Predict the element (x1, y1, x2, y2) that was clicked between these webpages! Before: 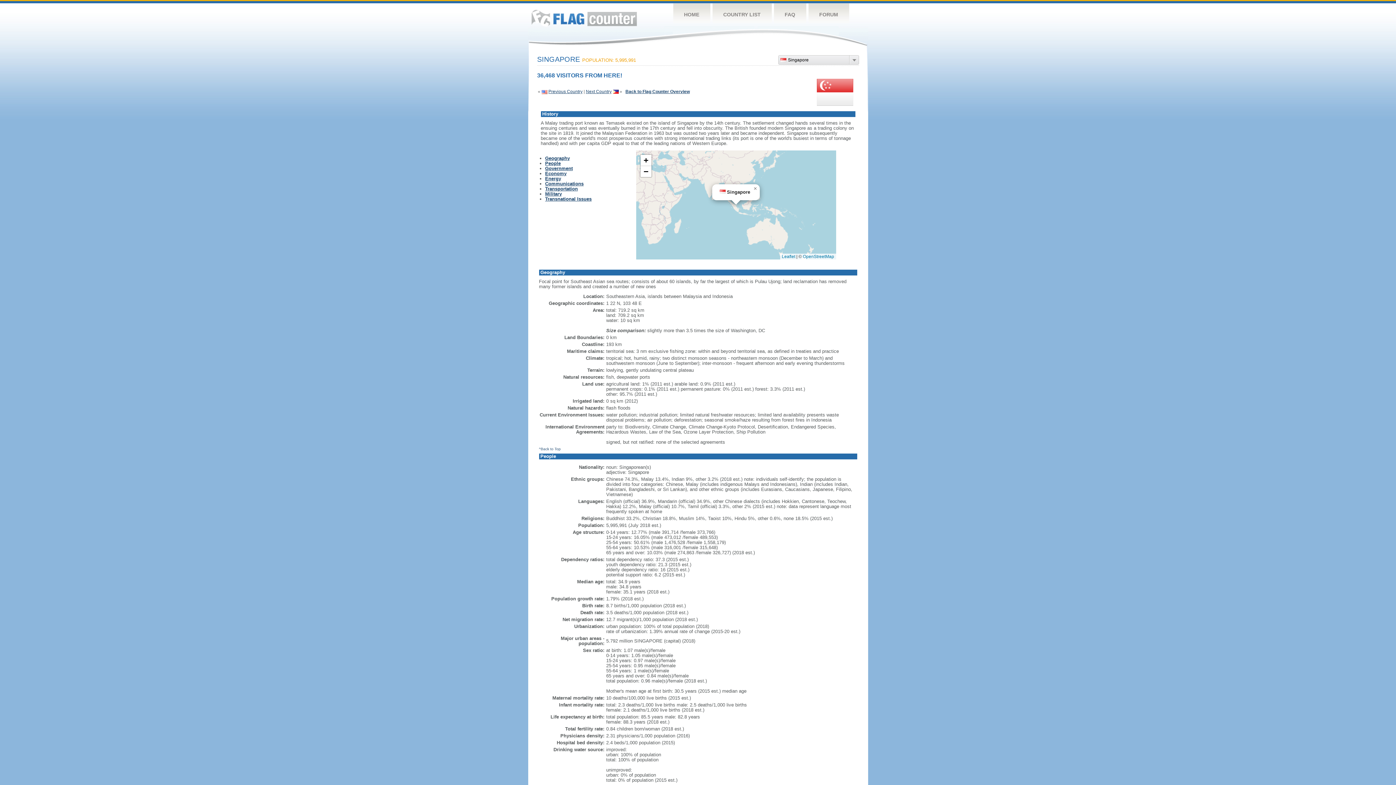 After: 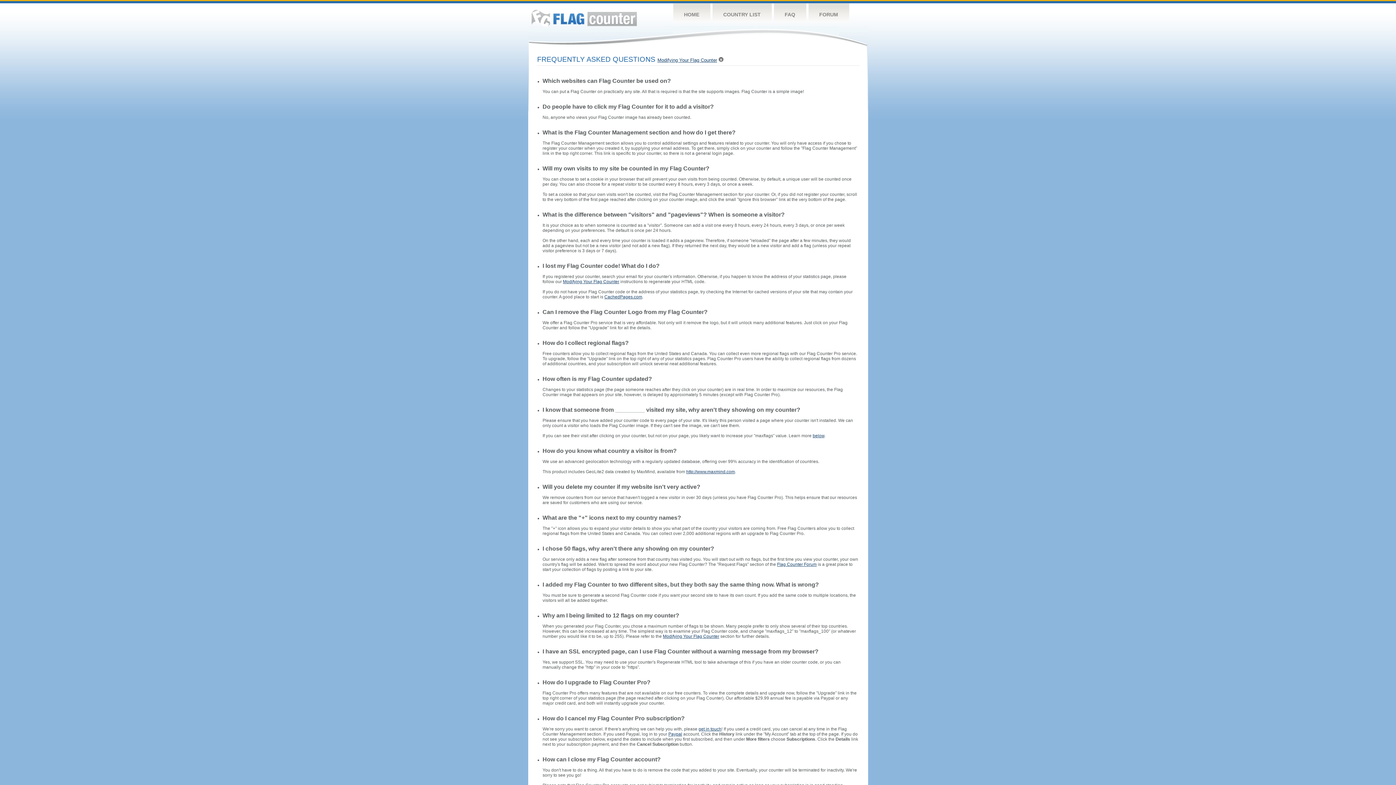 Action: label: FAQ bbox: (774, 3, 806, 26)